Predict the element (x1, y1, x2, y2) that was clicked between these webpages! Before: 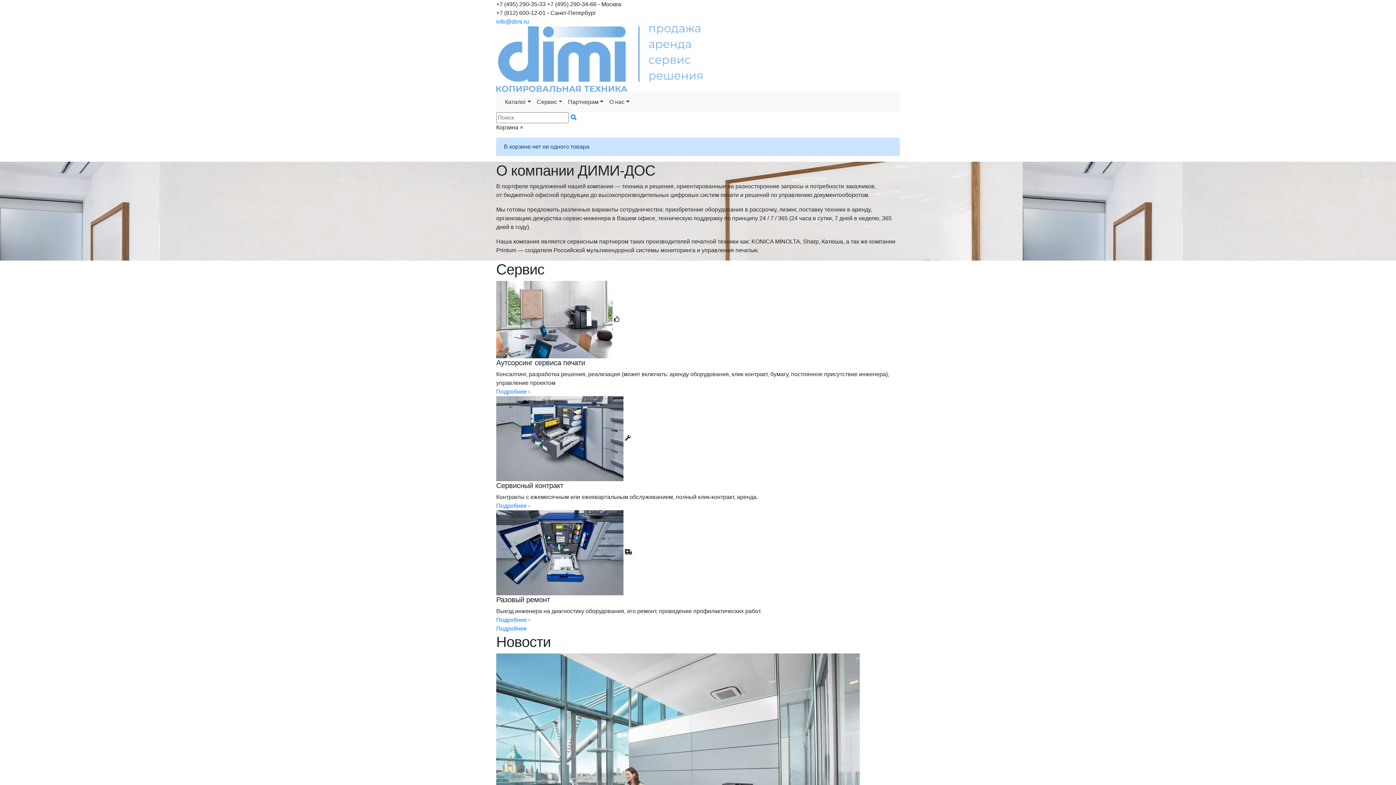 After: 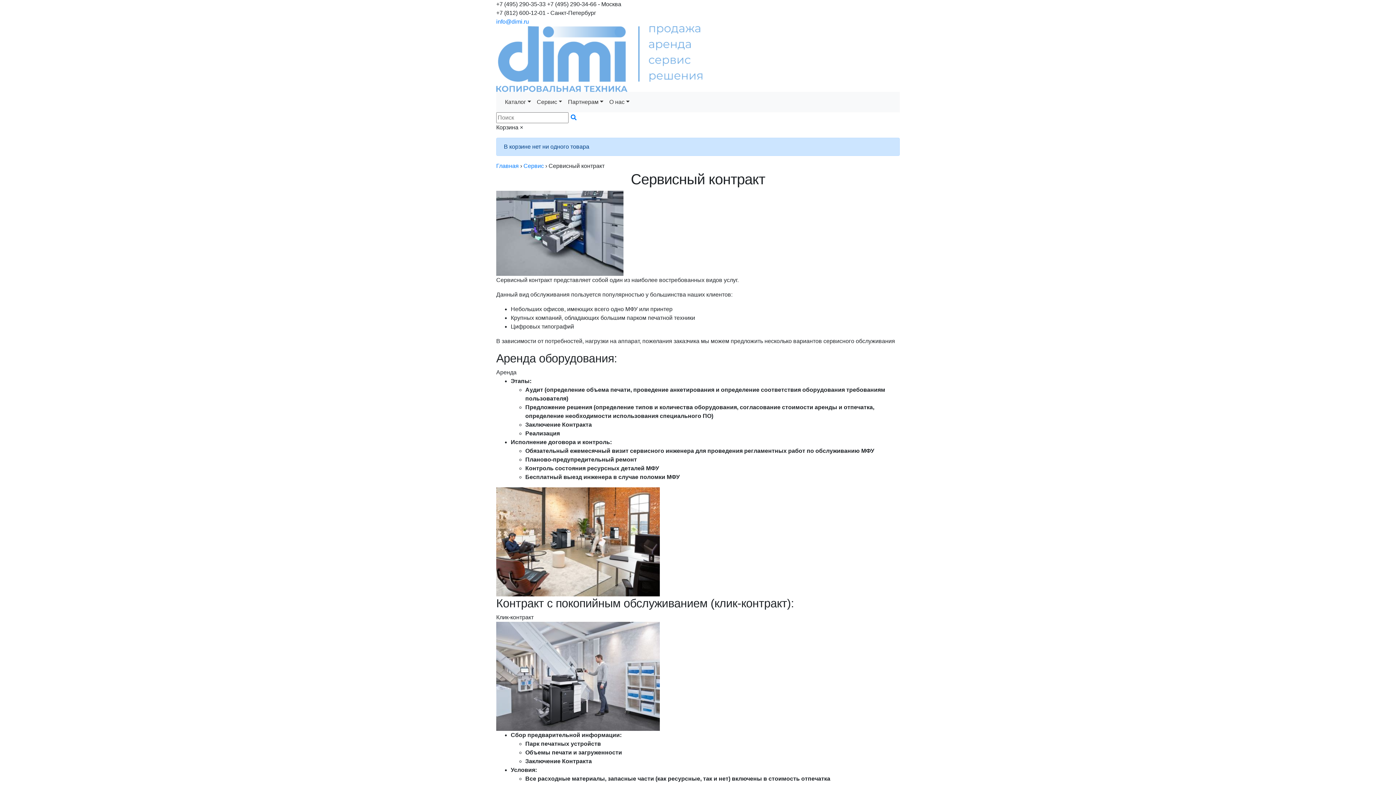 Action: label:   bbox: (496, 435, 625, 441)